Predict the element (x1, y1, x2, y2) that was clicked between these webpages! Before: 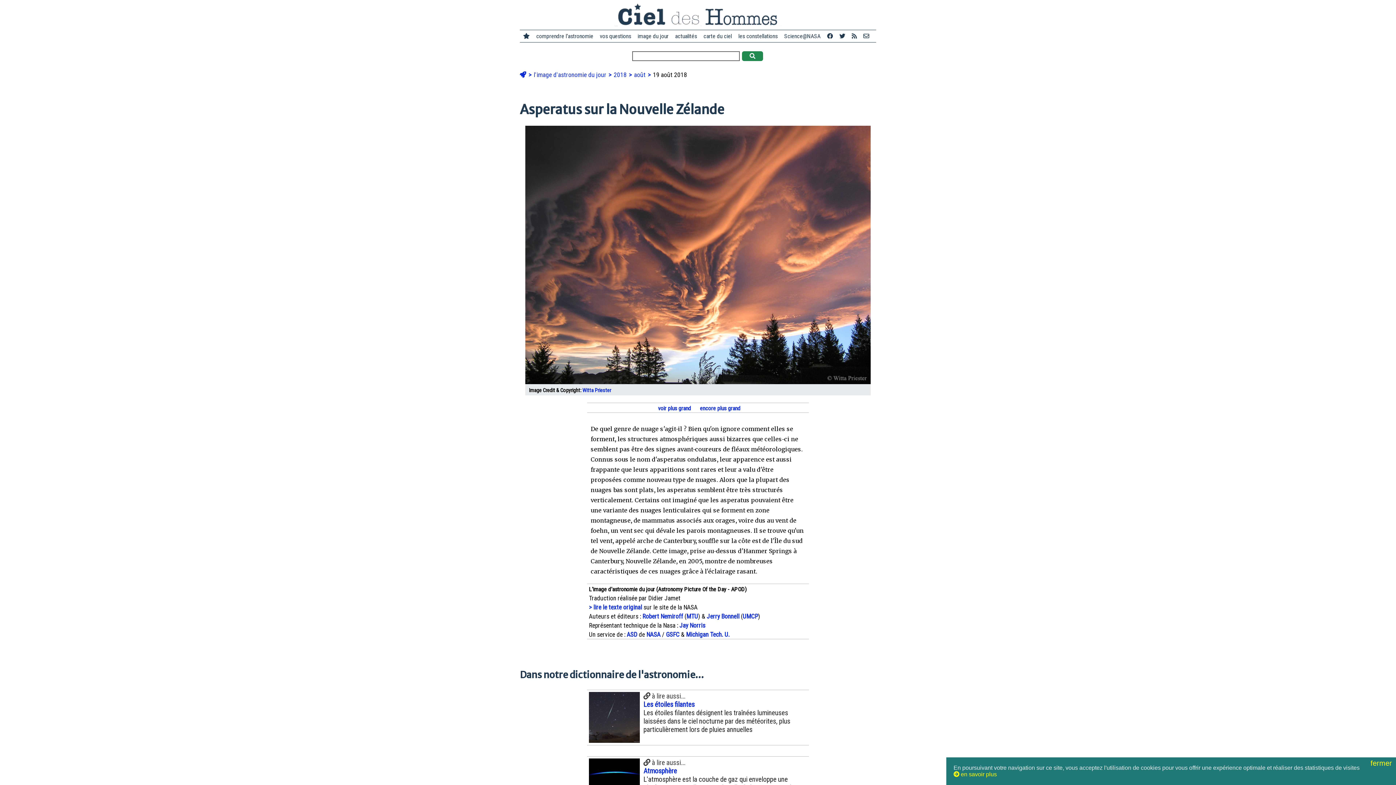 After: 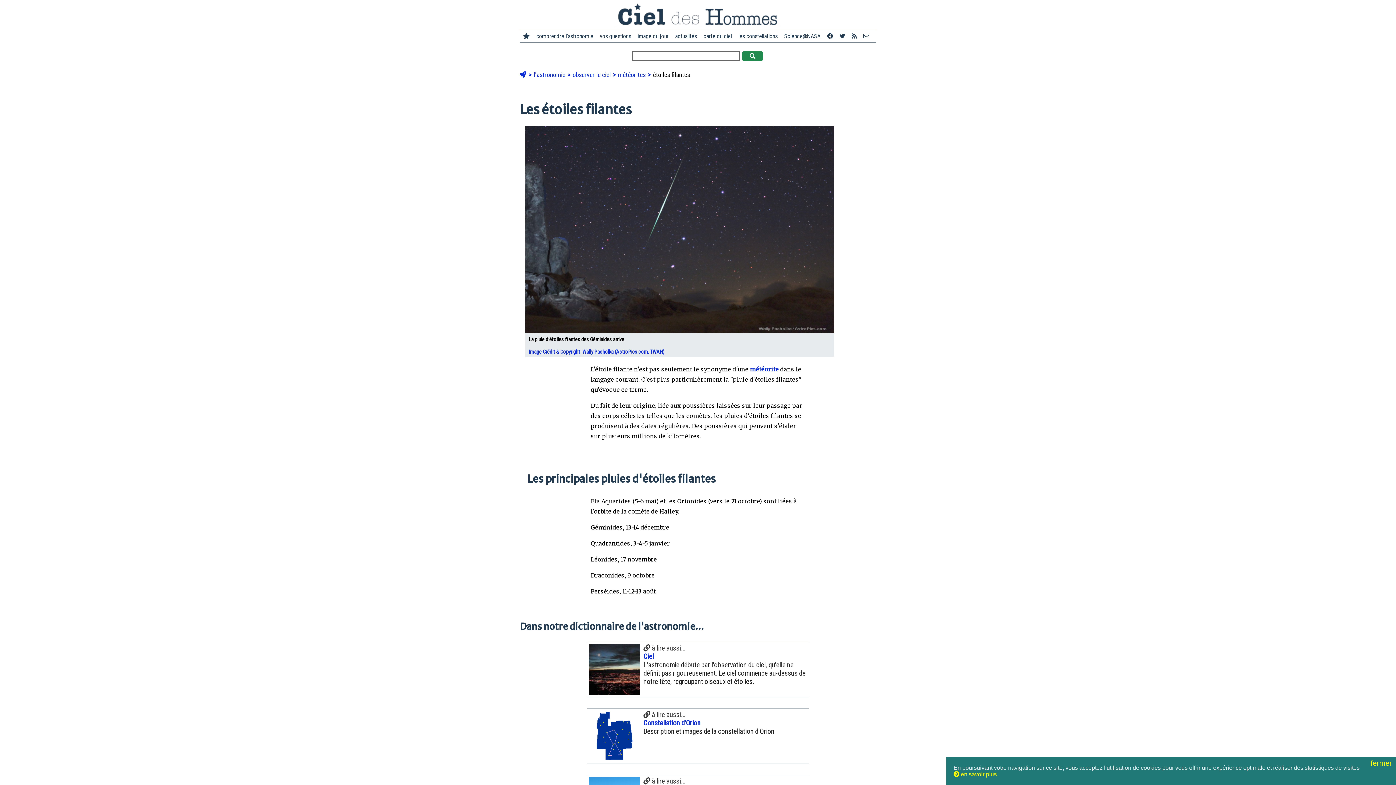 Action: label: Les étoiles filantes bbox: (643, 700, 694, 709)